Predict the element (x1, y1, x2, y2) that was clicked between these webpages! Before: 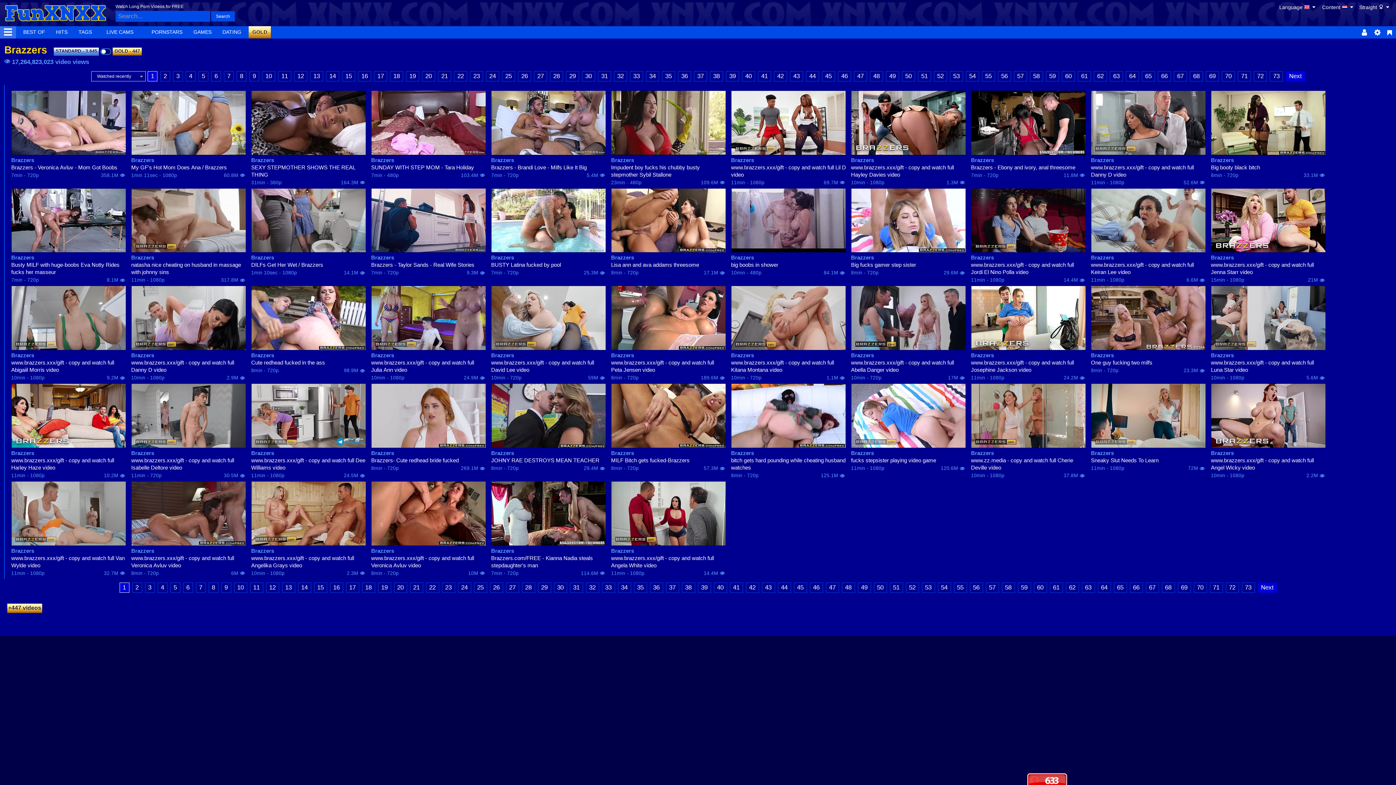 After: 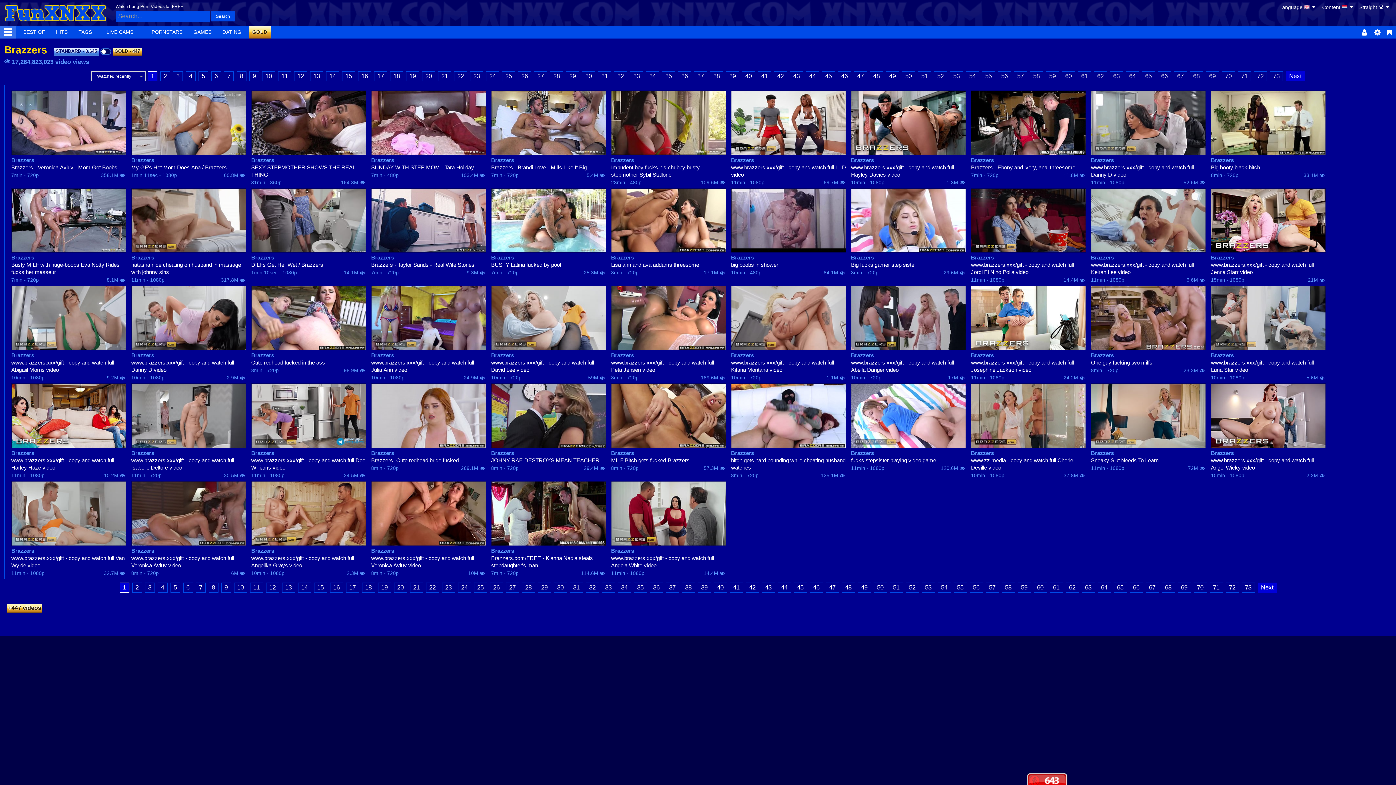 Action: label: Brazzers bbox: (1211, 254, 1326, 261)